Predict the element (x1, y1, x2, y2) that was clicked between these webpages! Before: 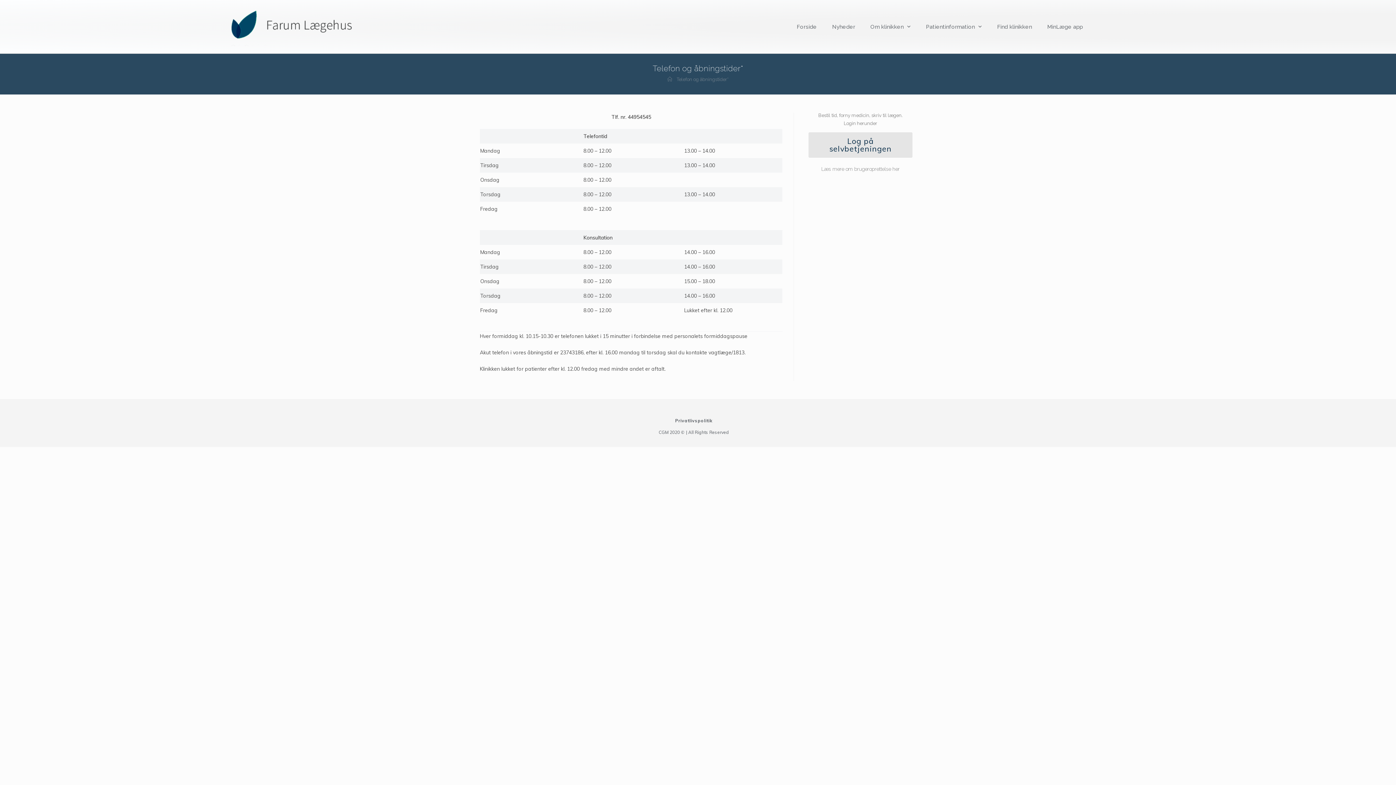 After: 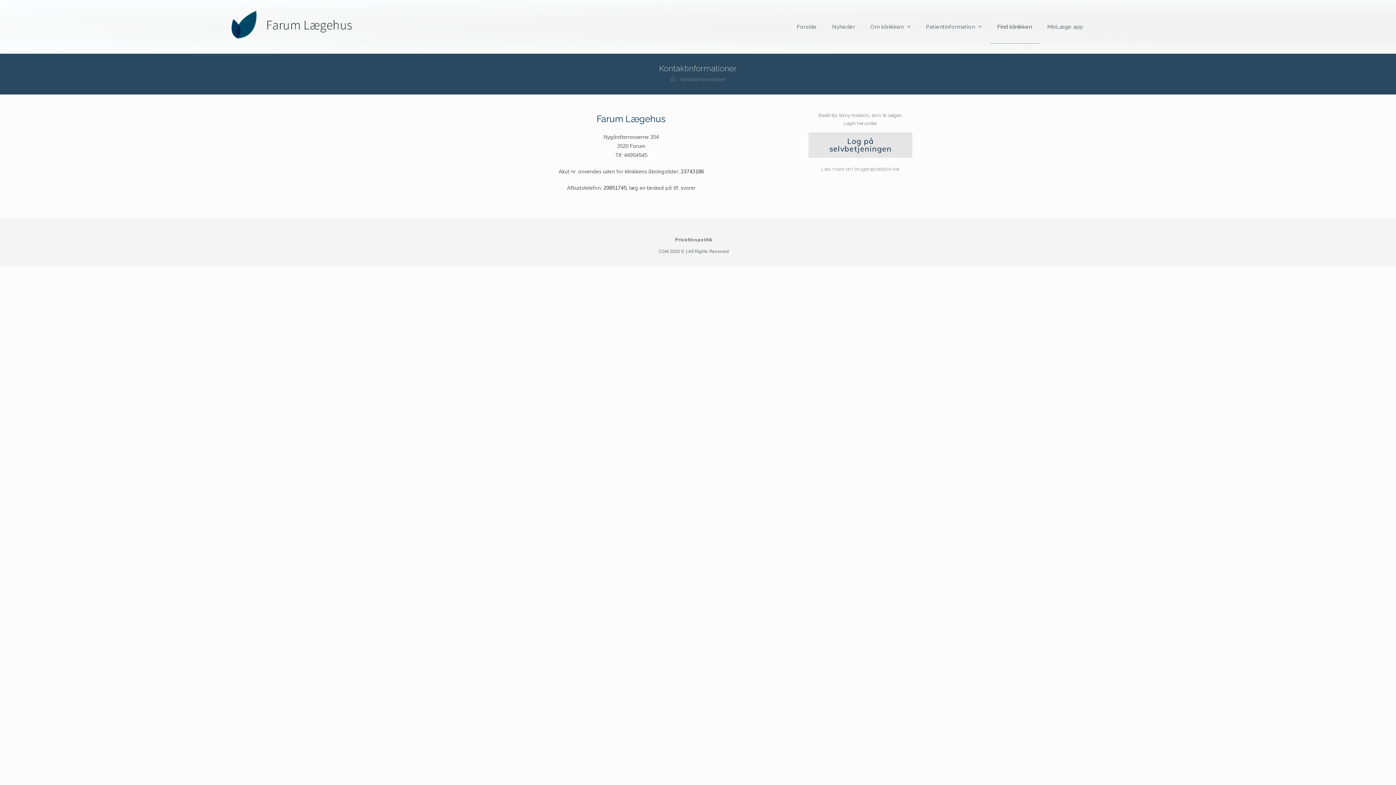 Action: label: Find klinikken bbox: (990, 10, 1039, 43)